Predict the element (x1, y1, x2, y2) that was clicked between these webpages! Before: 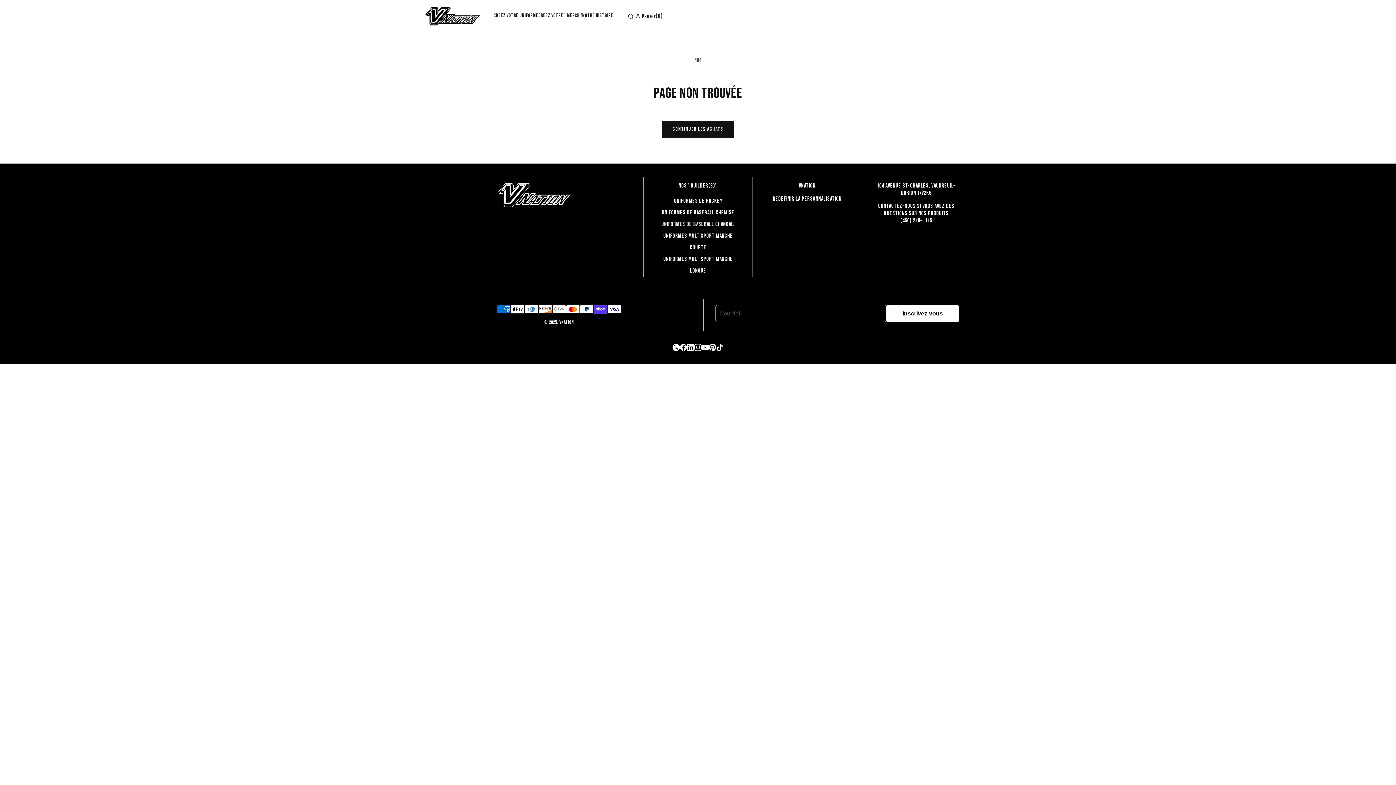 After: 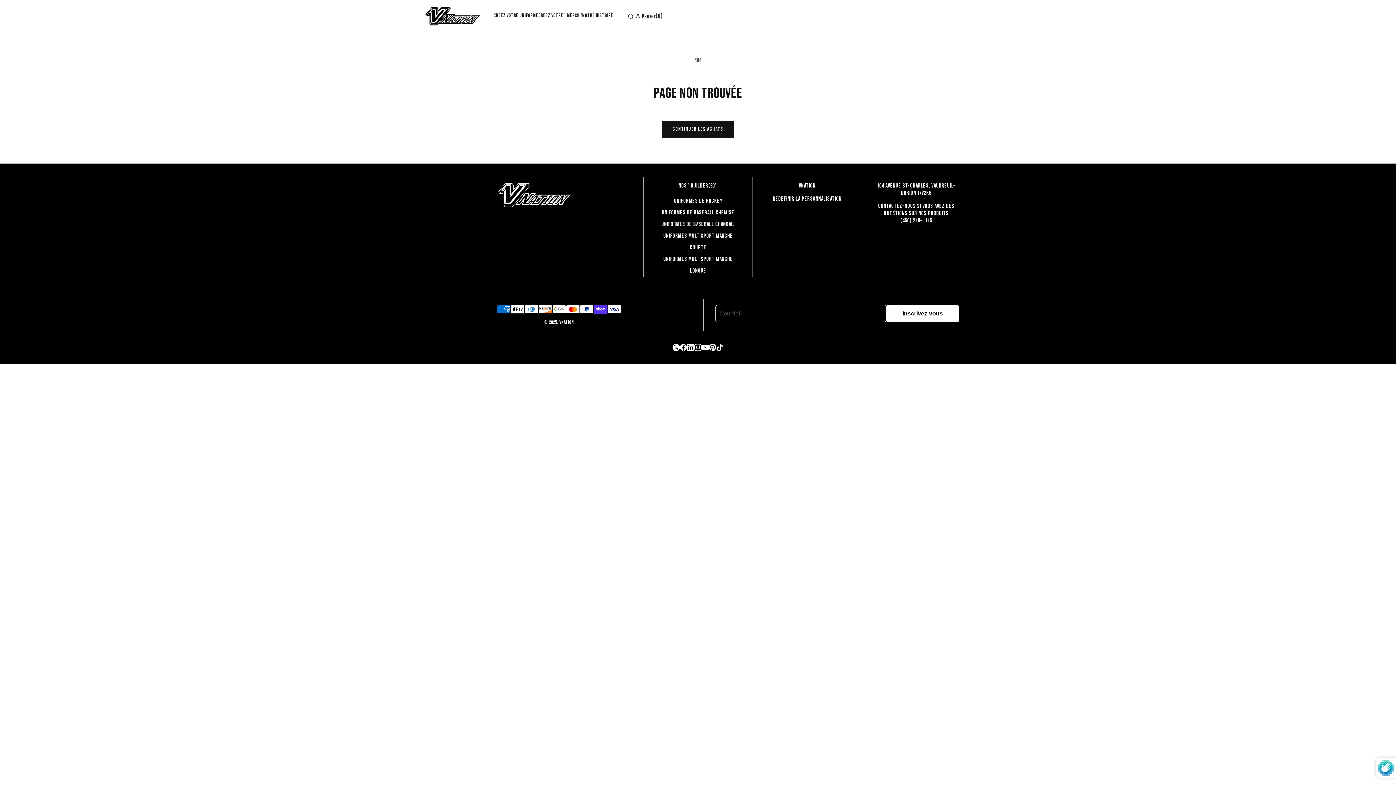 Action: label: Inscrivez-vous bbox: (886, 305, 959, 322)